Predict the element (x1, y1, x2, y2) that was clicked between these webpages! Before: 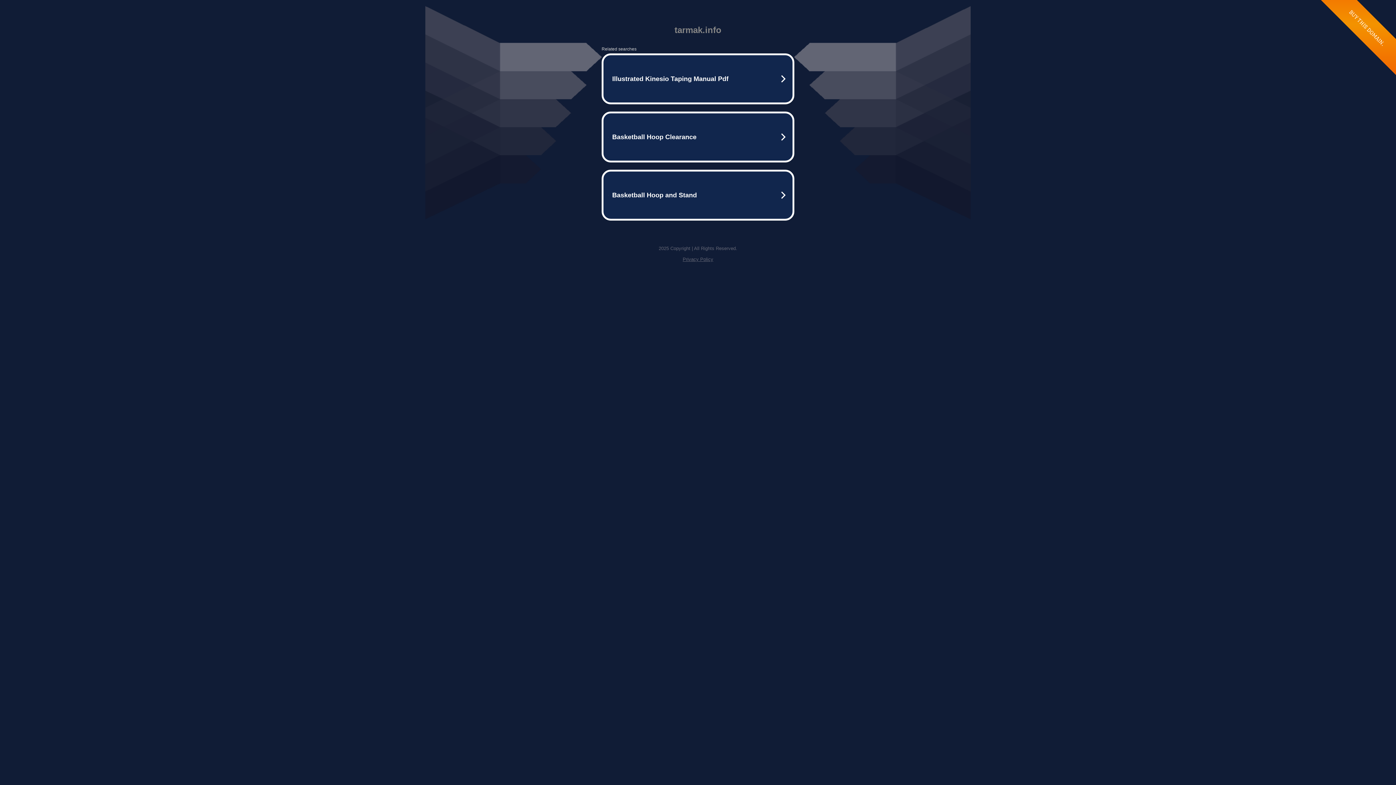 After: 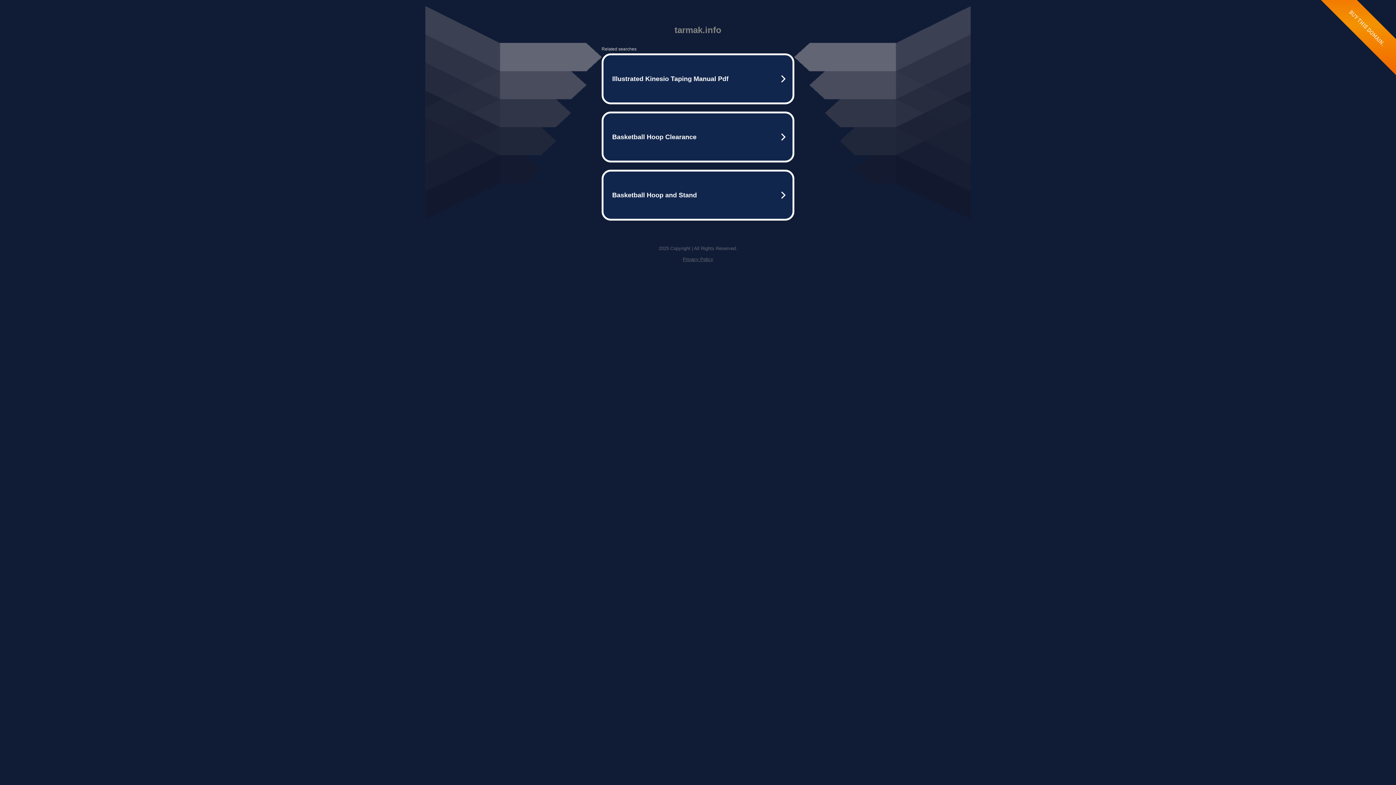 Action: bbox: (682, 256, 713, 262) label: Privacy Policy